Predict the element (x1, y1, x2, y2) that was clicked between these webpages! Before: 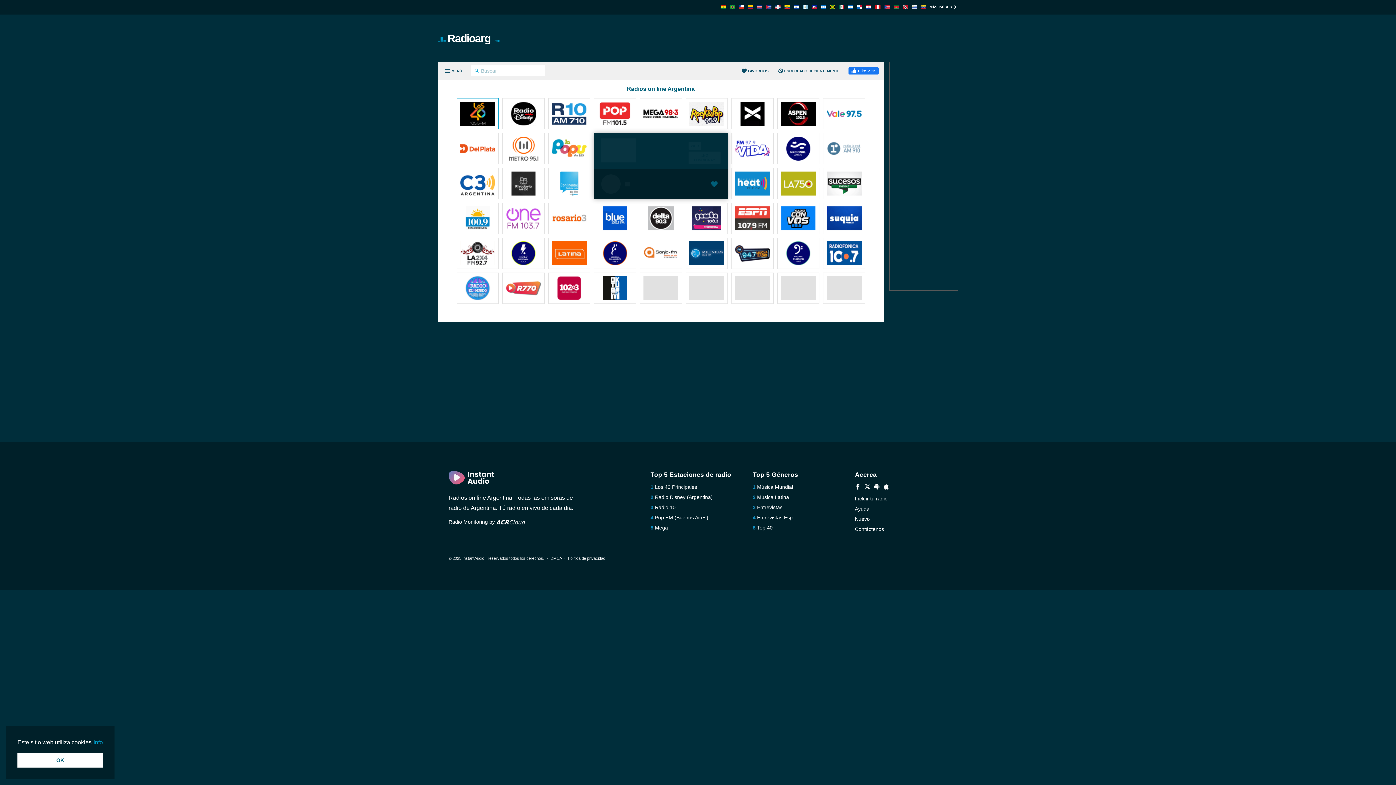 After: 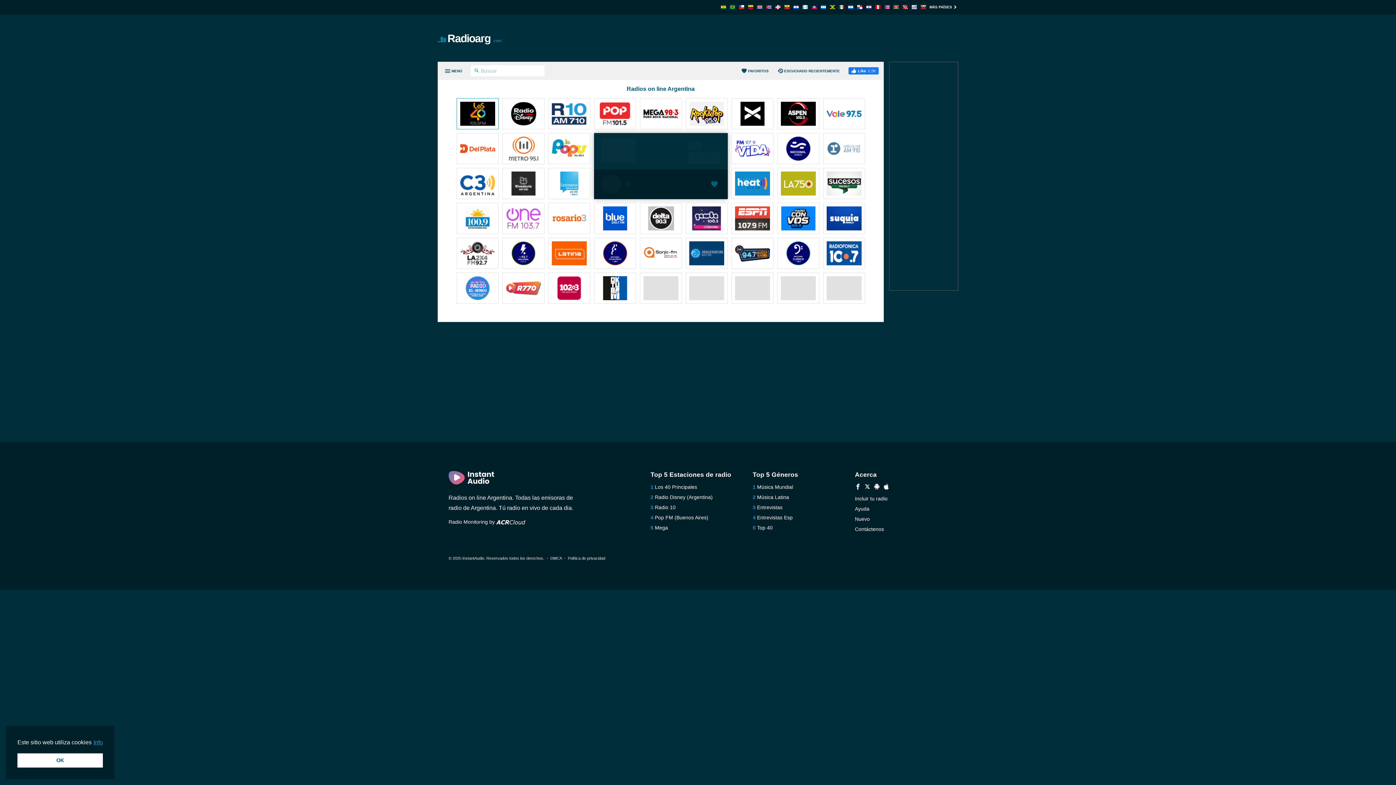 Action: bbox: (460, 241, 495, 266)